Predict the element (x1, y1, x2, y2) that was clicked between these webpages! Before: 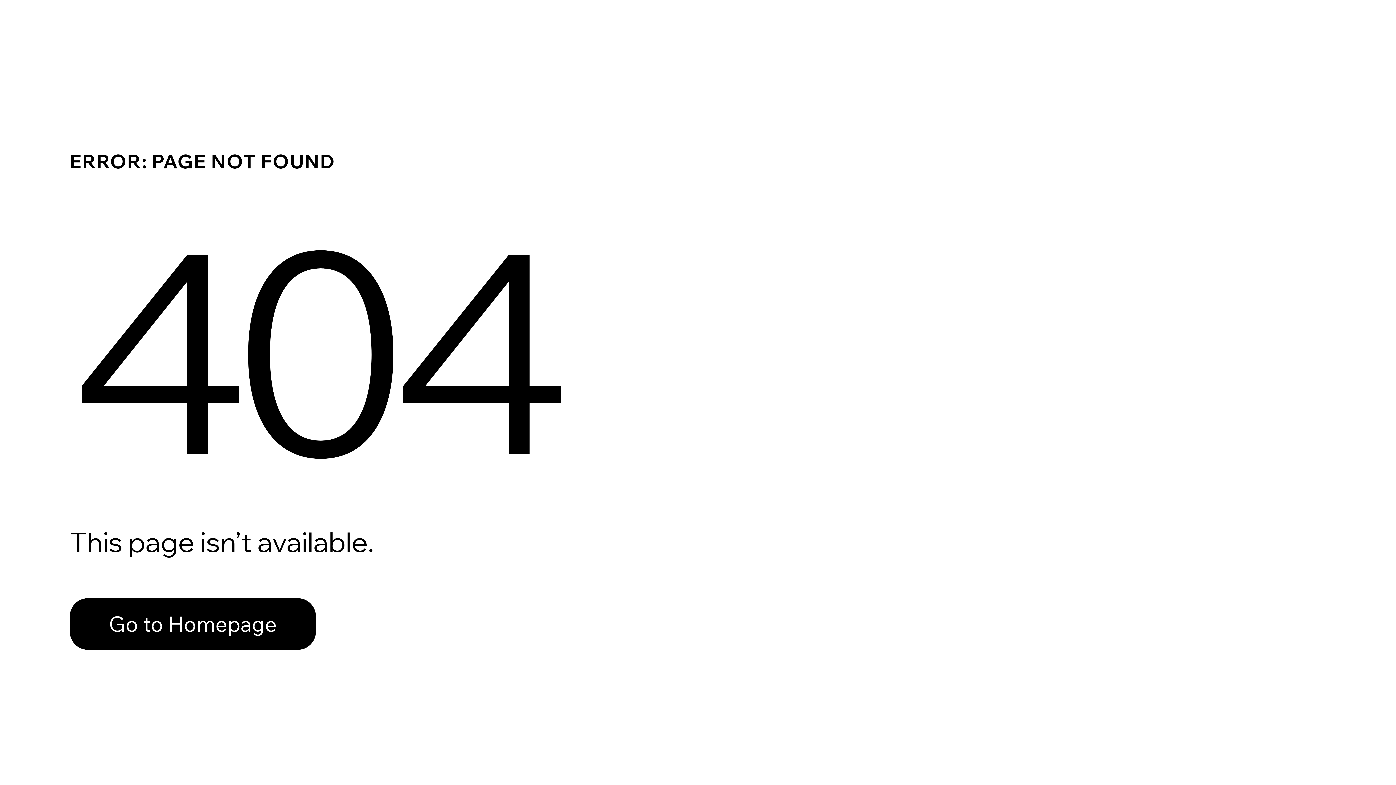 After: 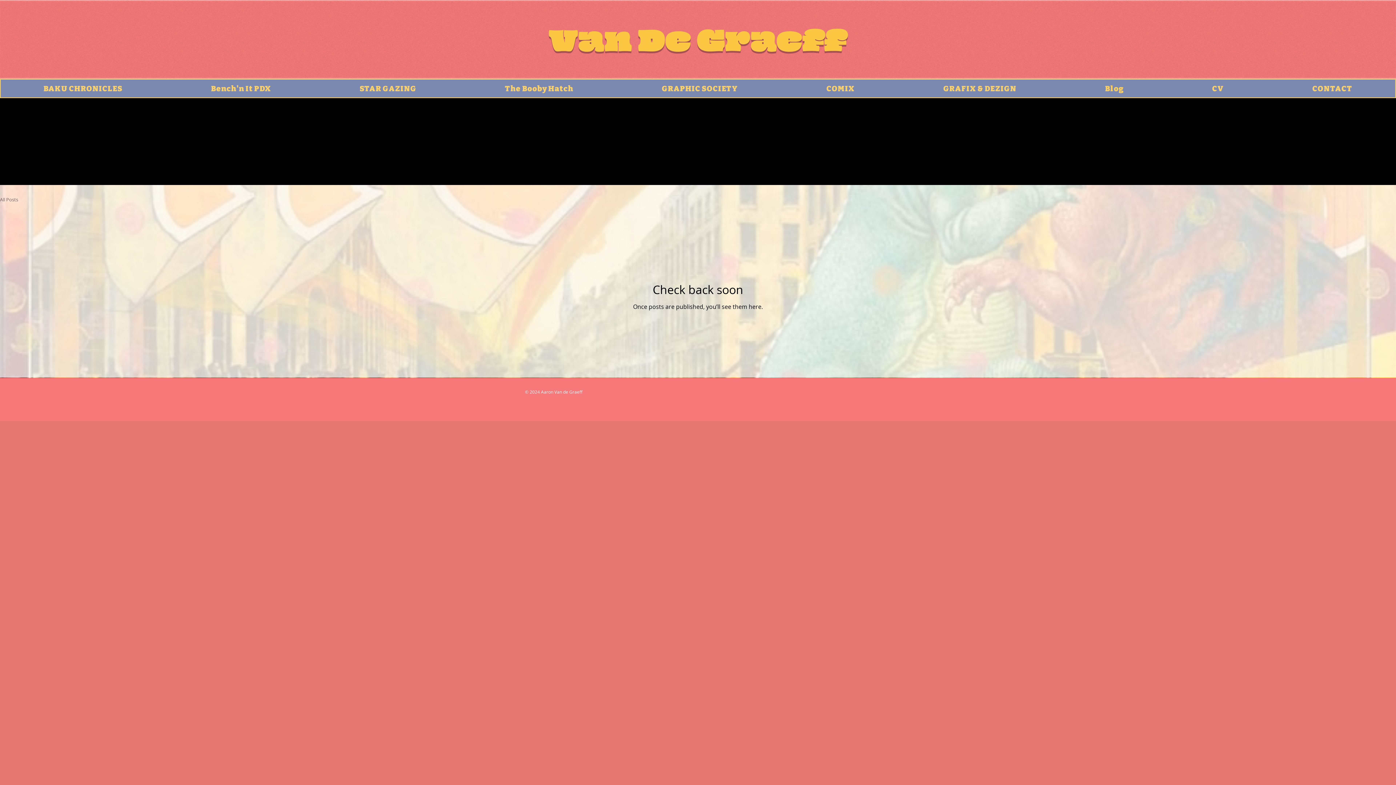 Action: bbox: (69, 582, 768, 659) label: Go to Homepage